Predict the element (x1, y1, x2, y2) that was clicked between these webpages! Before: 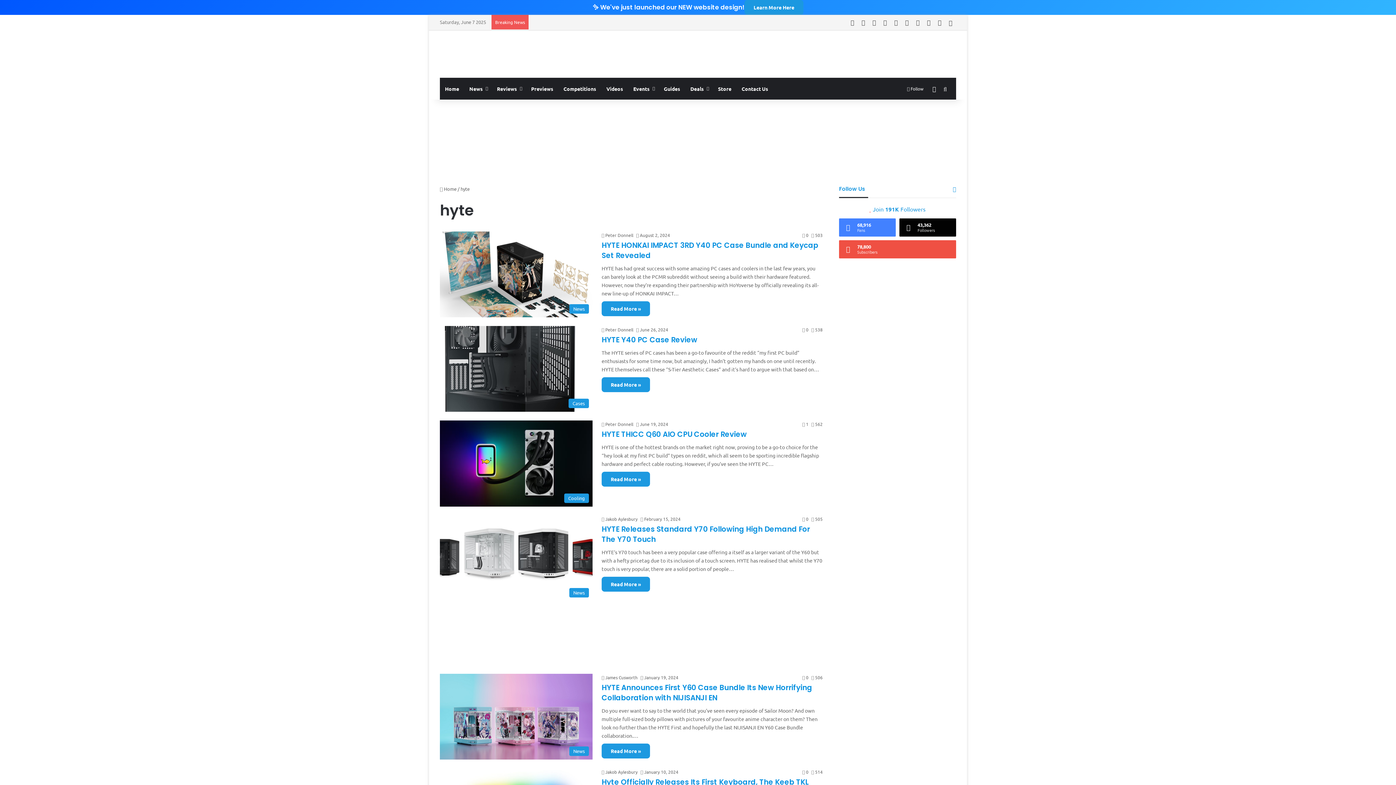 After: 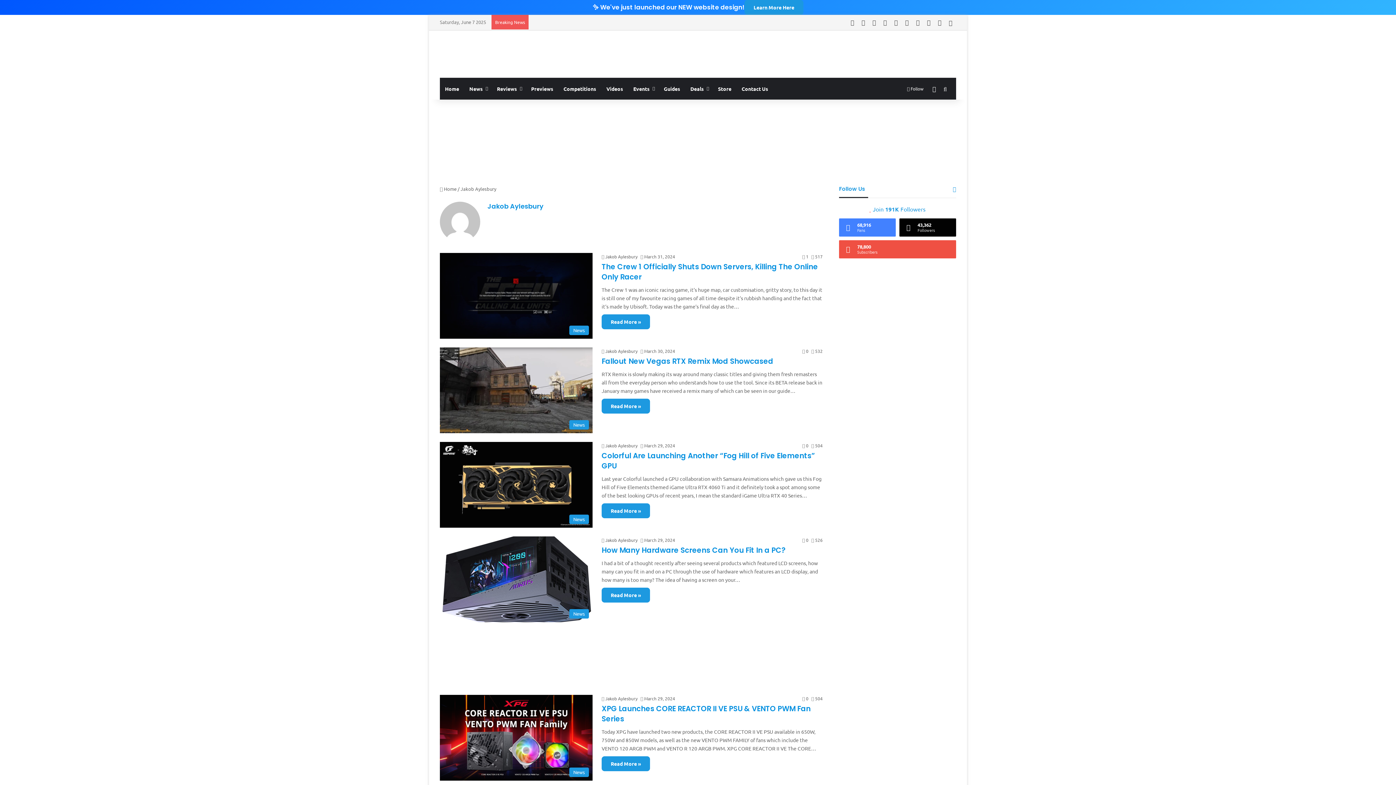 Action: bbox: (601, 769, 637, 775) label: Jakob Aylesbury